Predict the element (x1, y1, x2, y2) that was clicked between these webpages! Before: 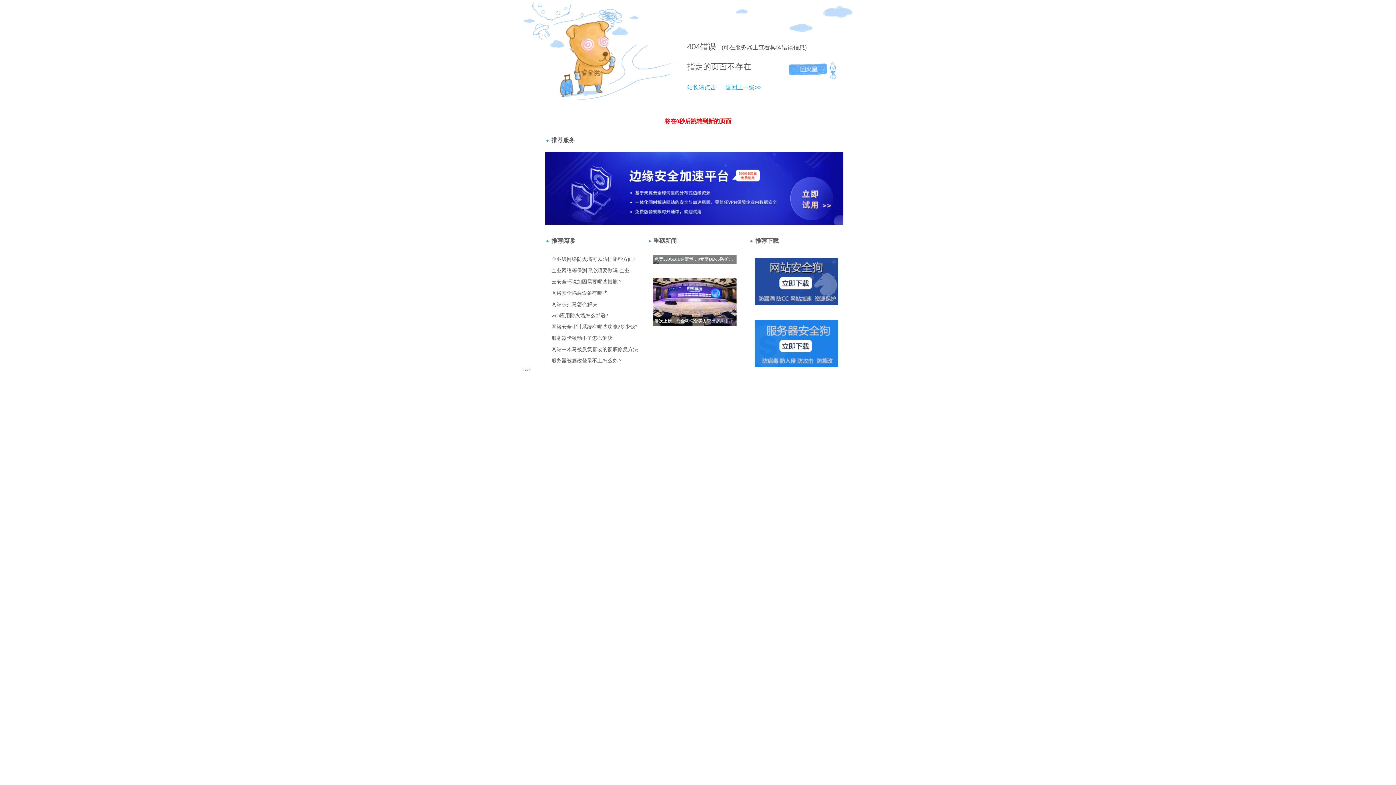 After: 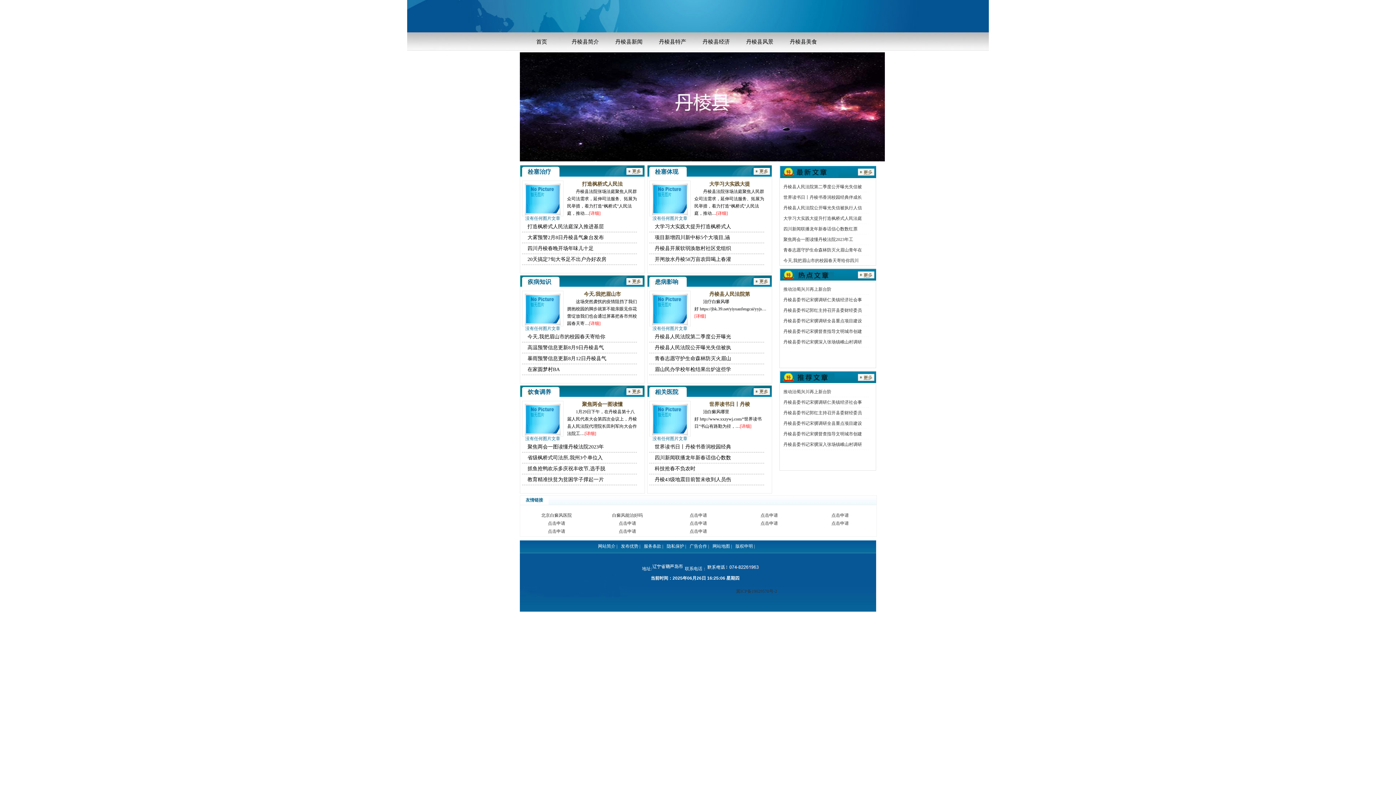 Action: bbox: (718, 84, 761, 90) label: 返回上一级>>